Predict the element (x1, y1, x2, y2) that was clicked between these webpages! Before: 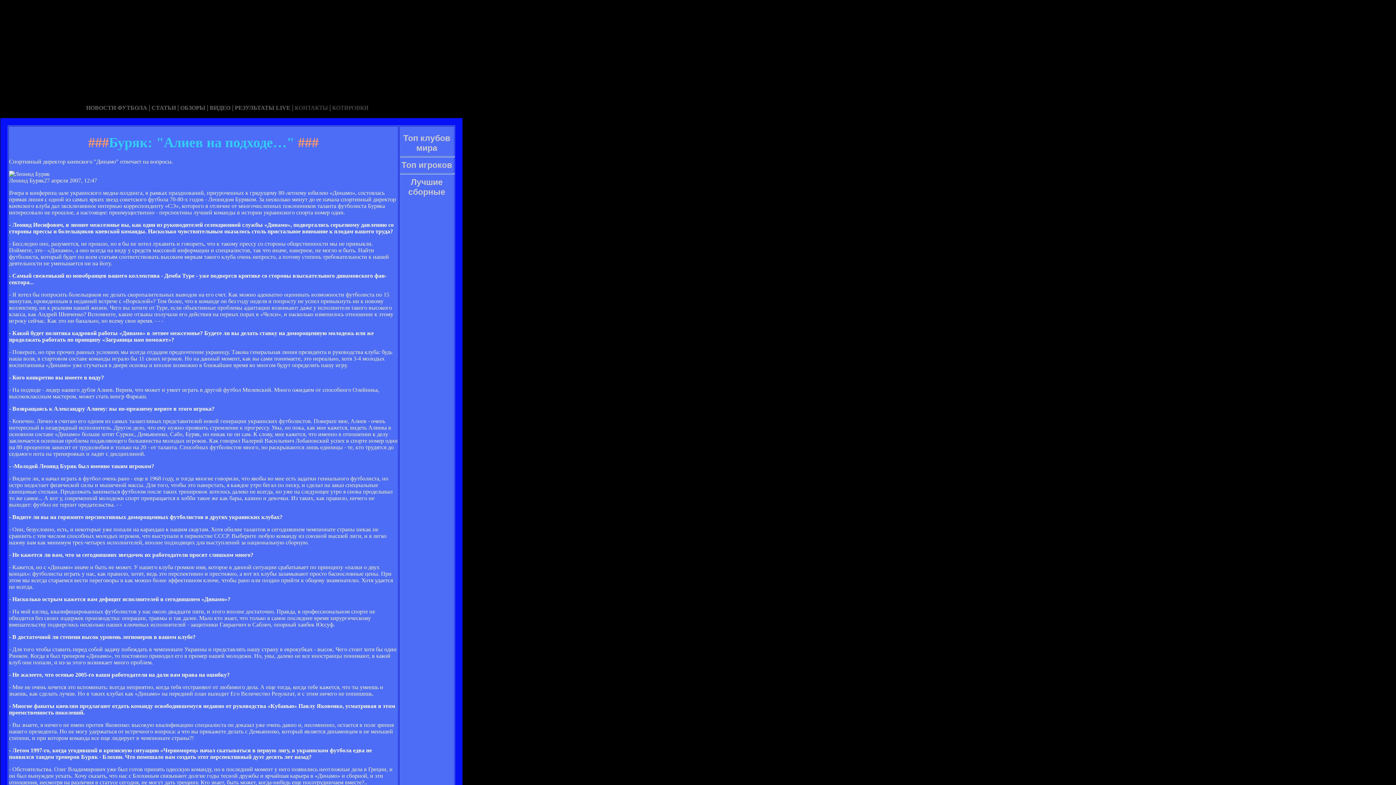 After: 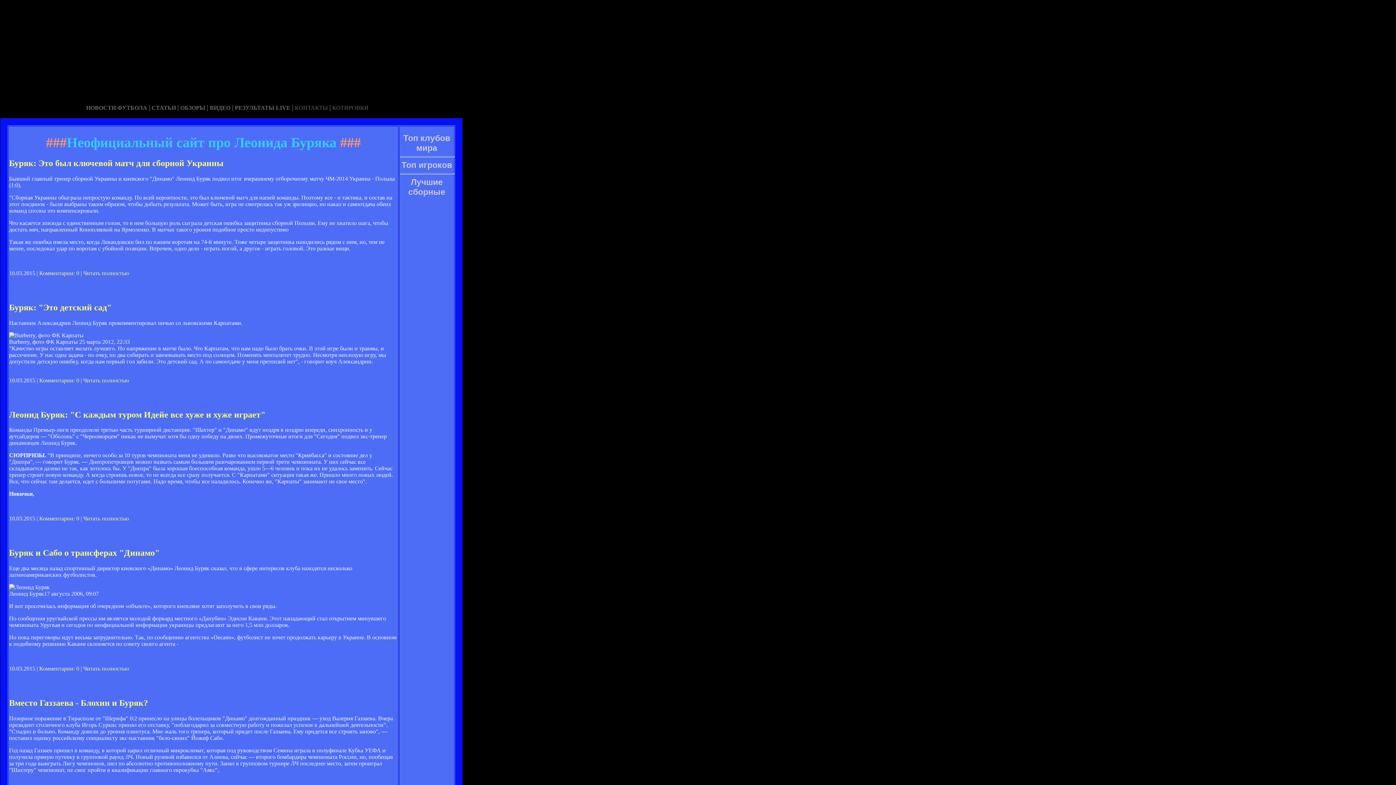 Action: label: КОТИРОВКИ bbox: (332, 104, 368, 110)